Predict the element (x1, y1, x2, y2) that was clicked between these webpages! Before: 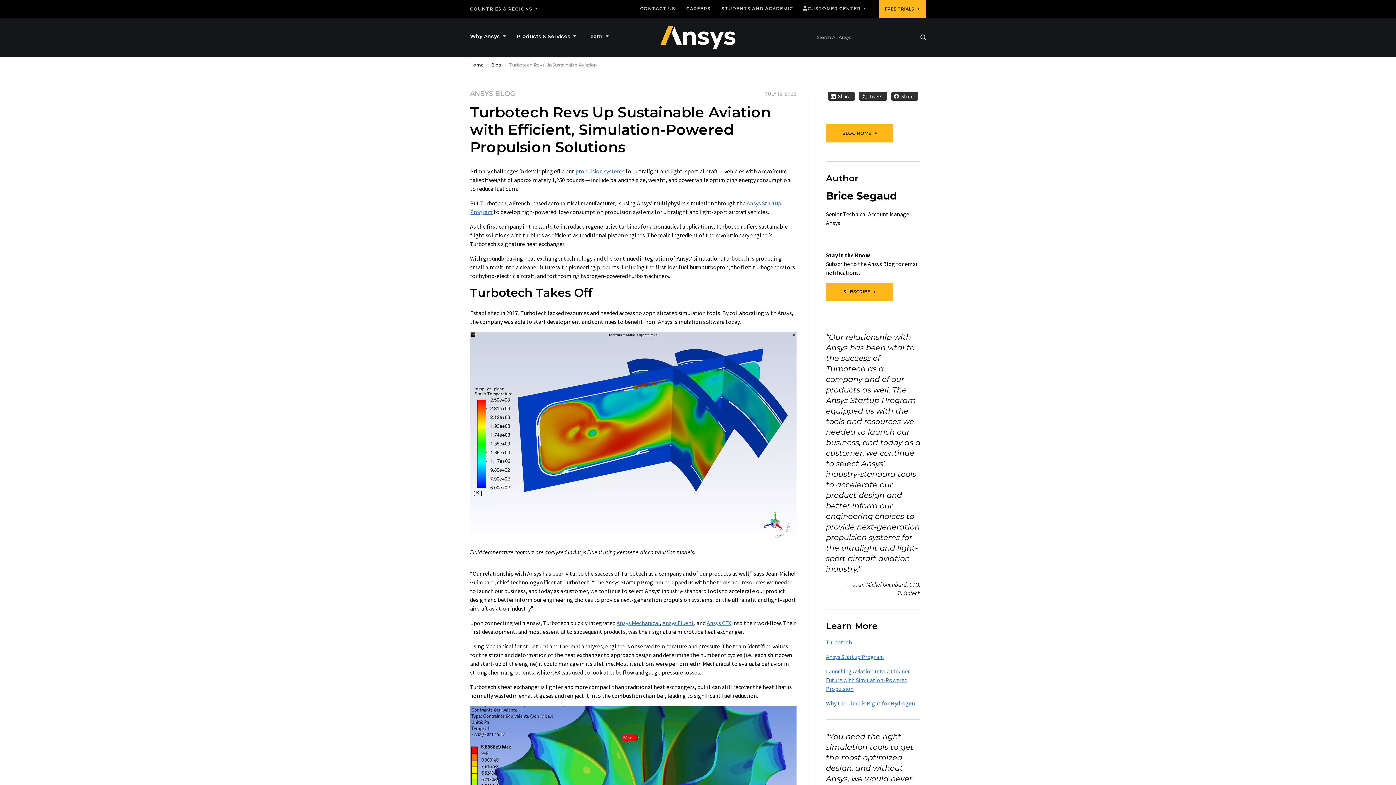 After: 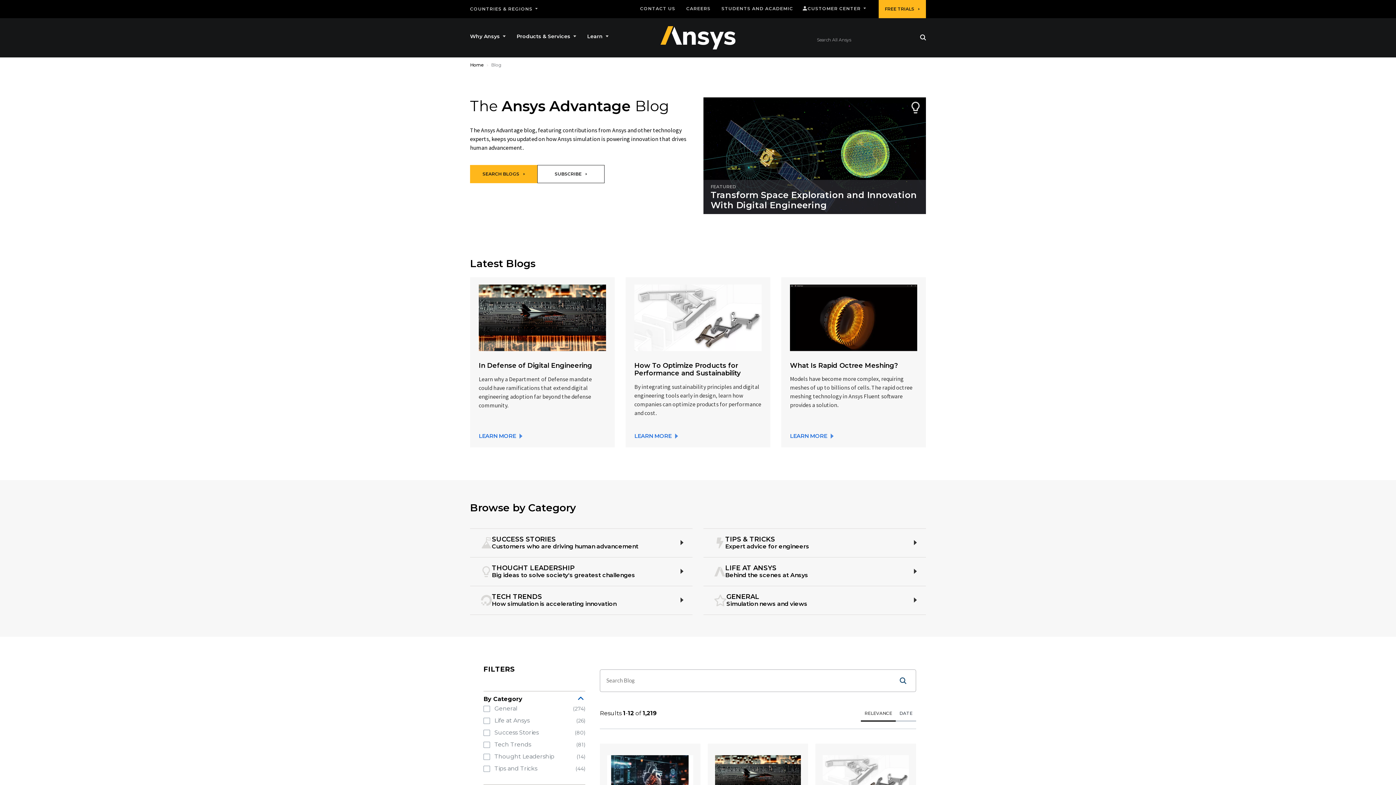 Action: bbox: (491, 61, 501, 68) label: Blog